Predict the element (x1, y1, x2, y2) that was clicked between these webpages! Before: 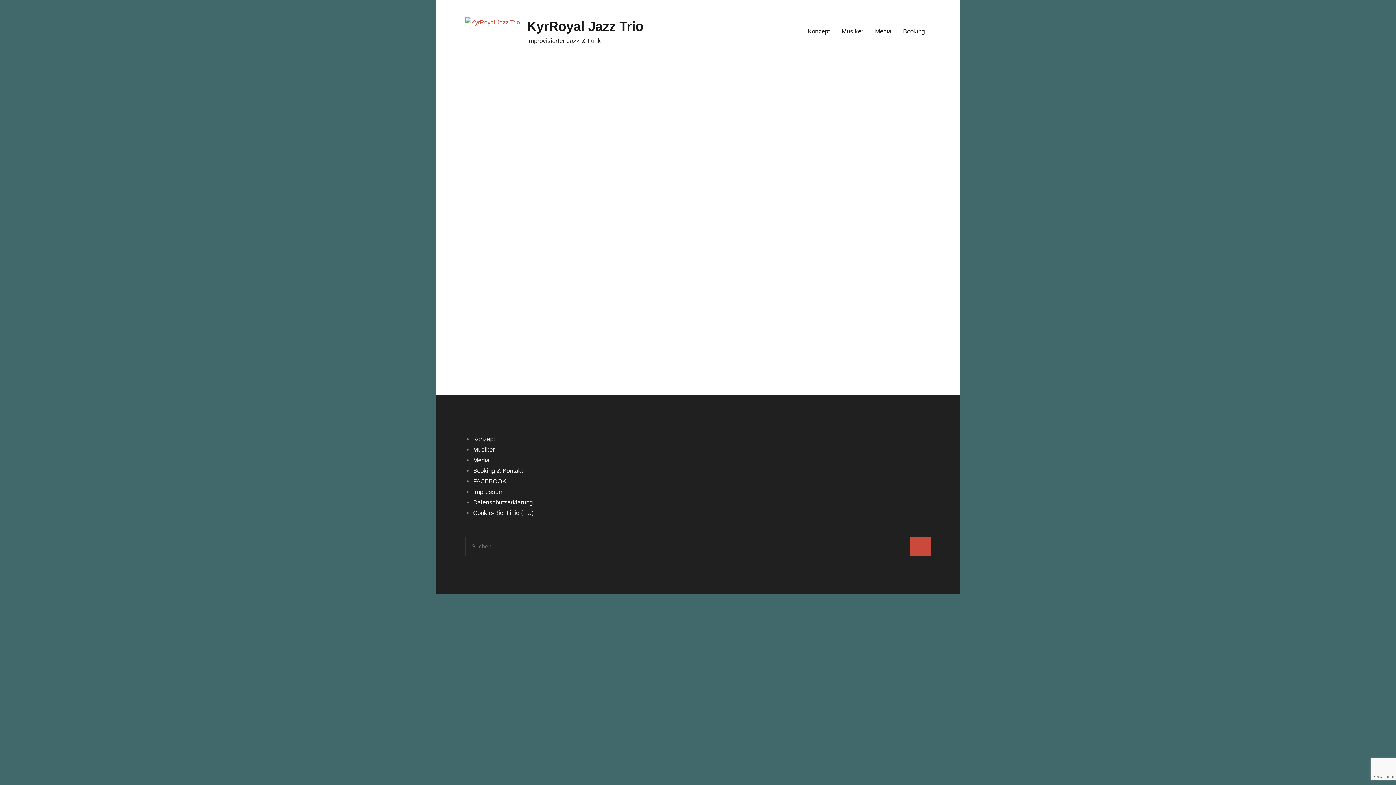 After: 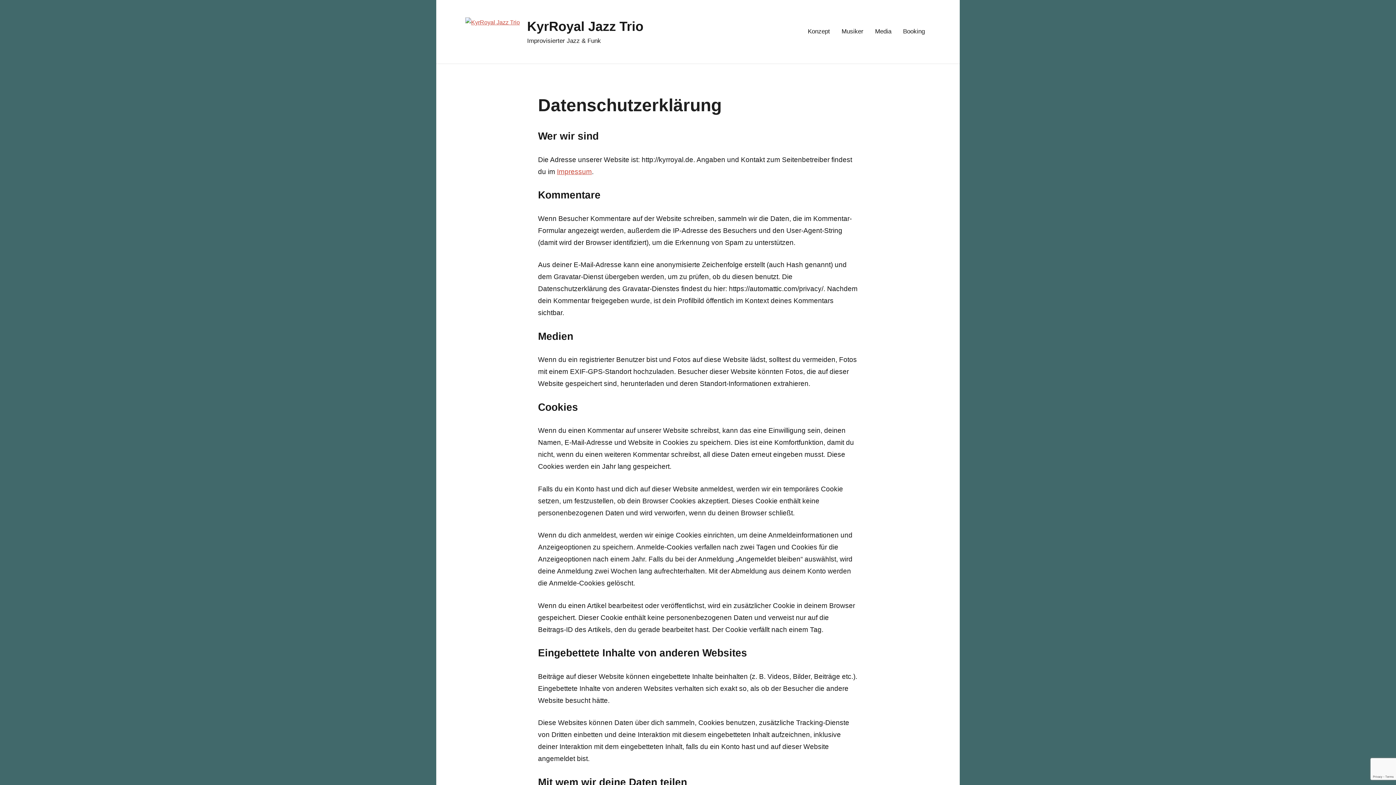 Action: label: Datenschutzerklärung bbox: (473, 499, 532, 506)